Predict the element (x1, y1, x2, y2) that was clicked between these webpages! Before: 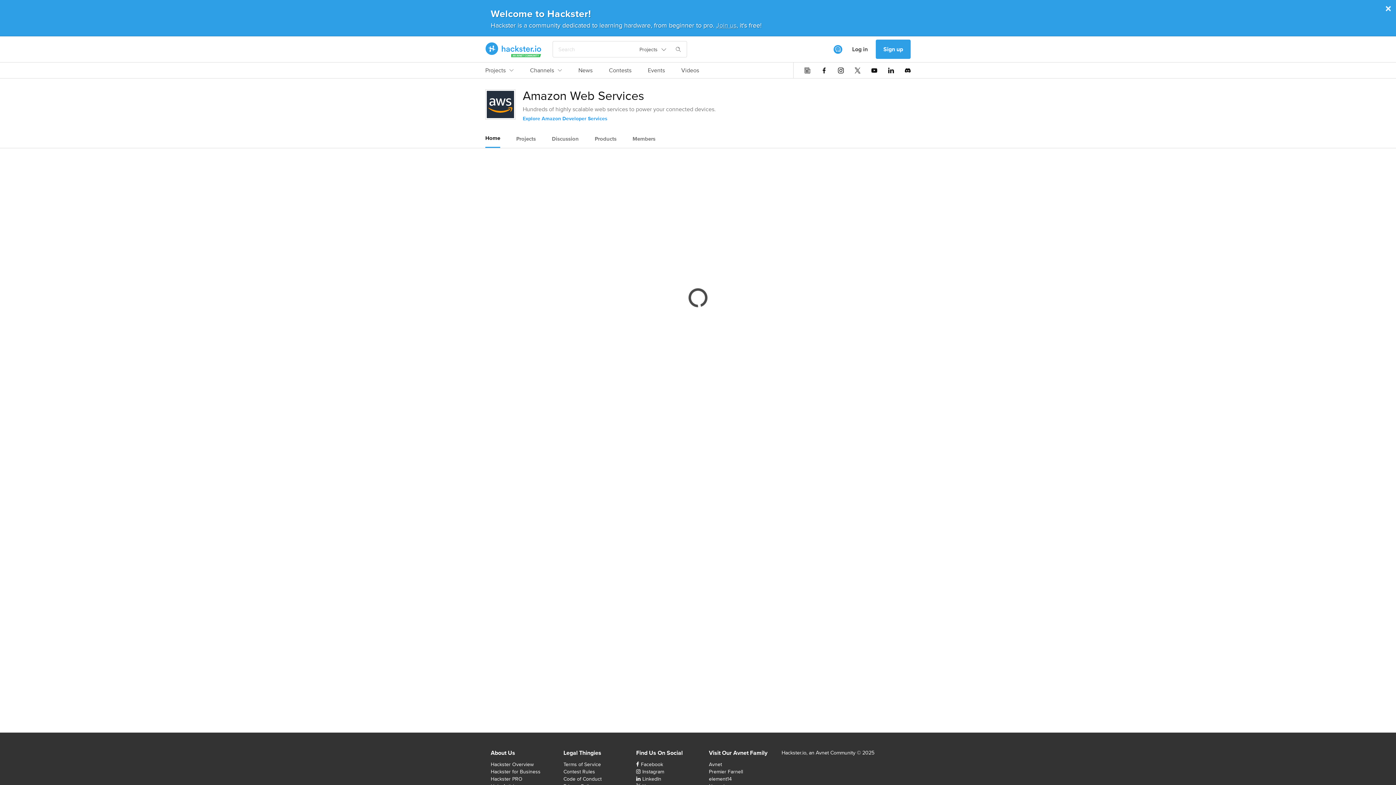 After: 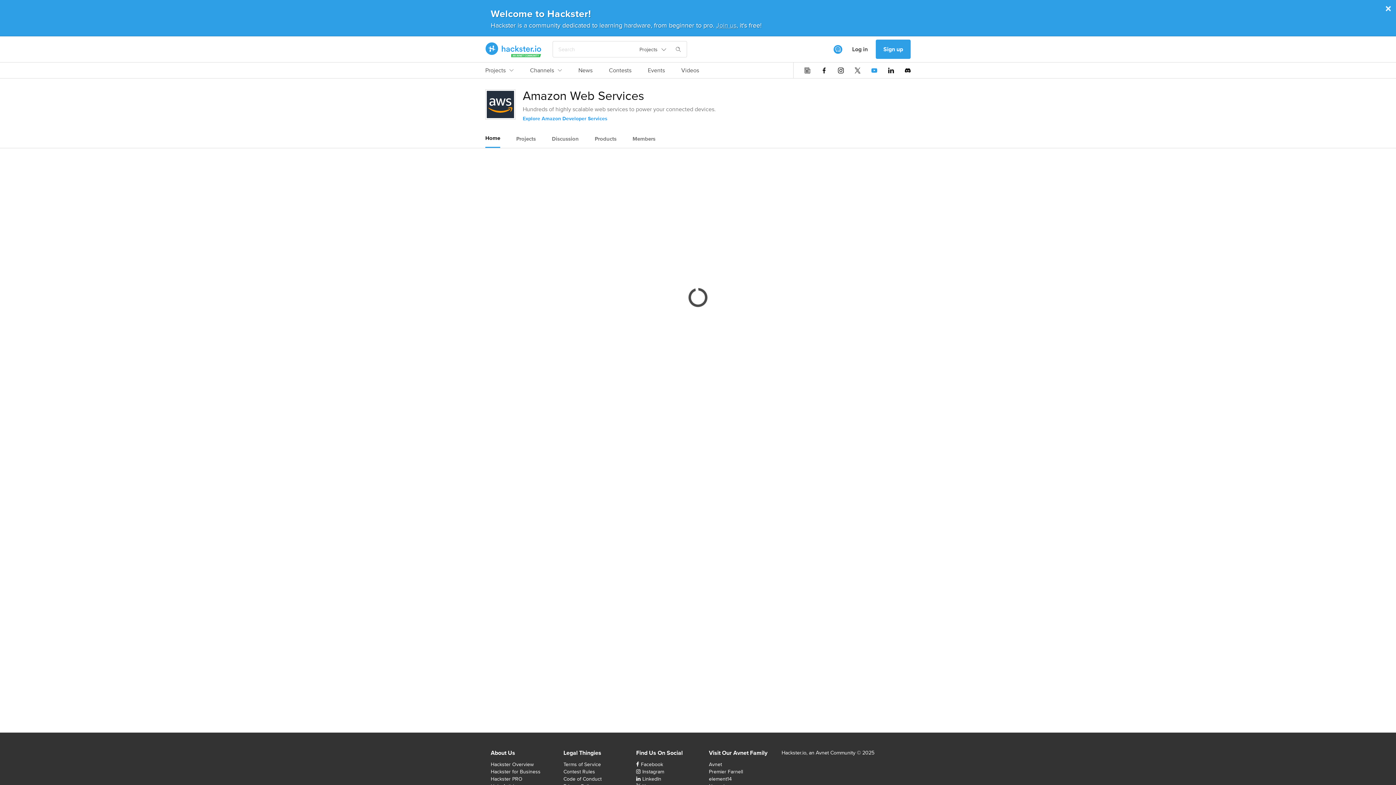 Action: bbox: (871, 67, 877, 73)